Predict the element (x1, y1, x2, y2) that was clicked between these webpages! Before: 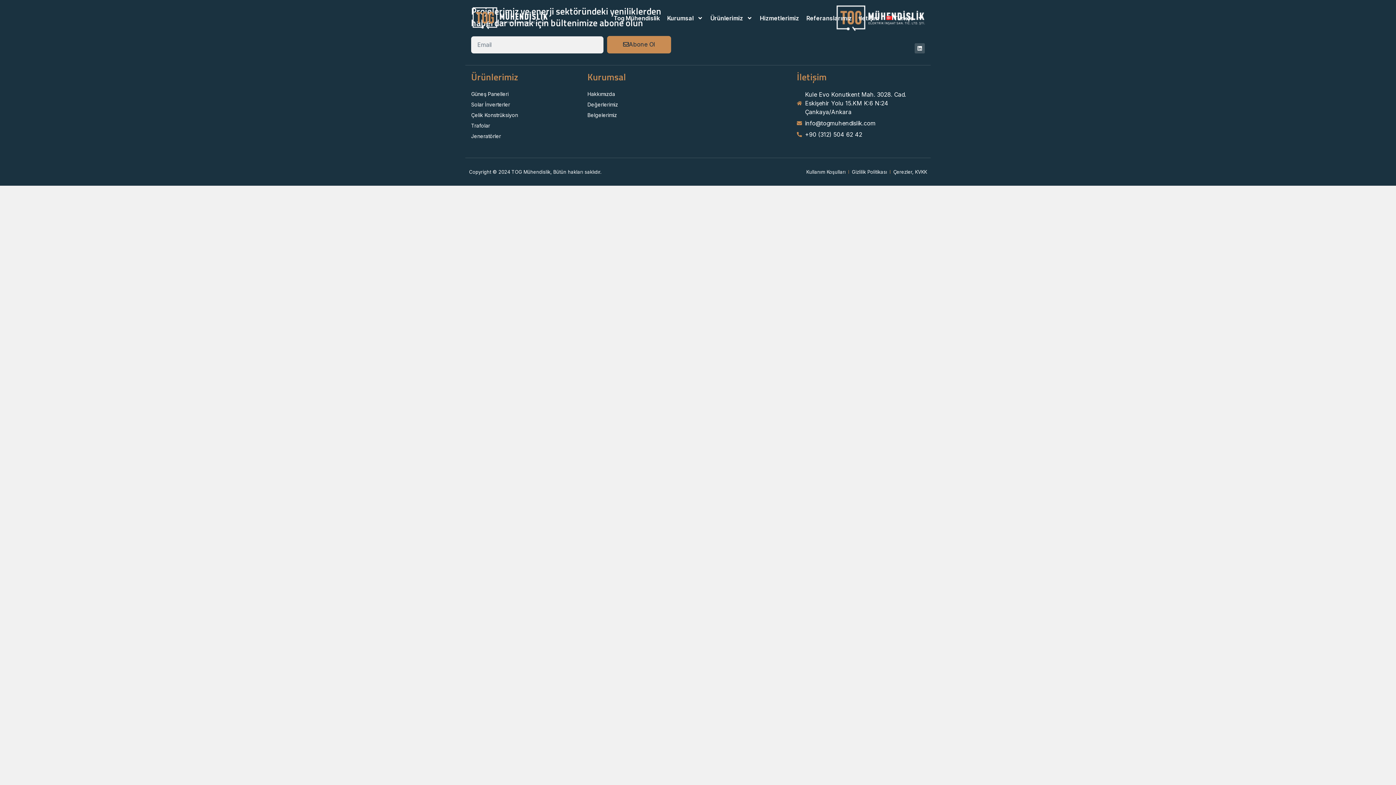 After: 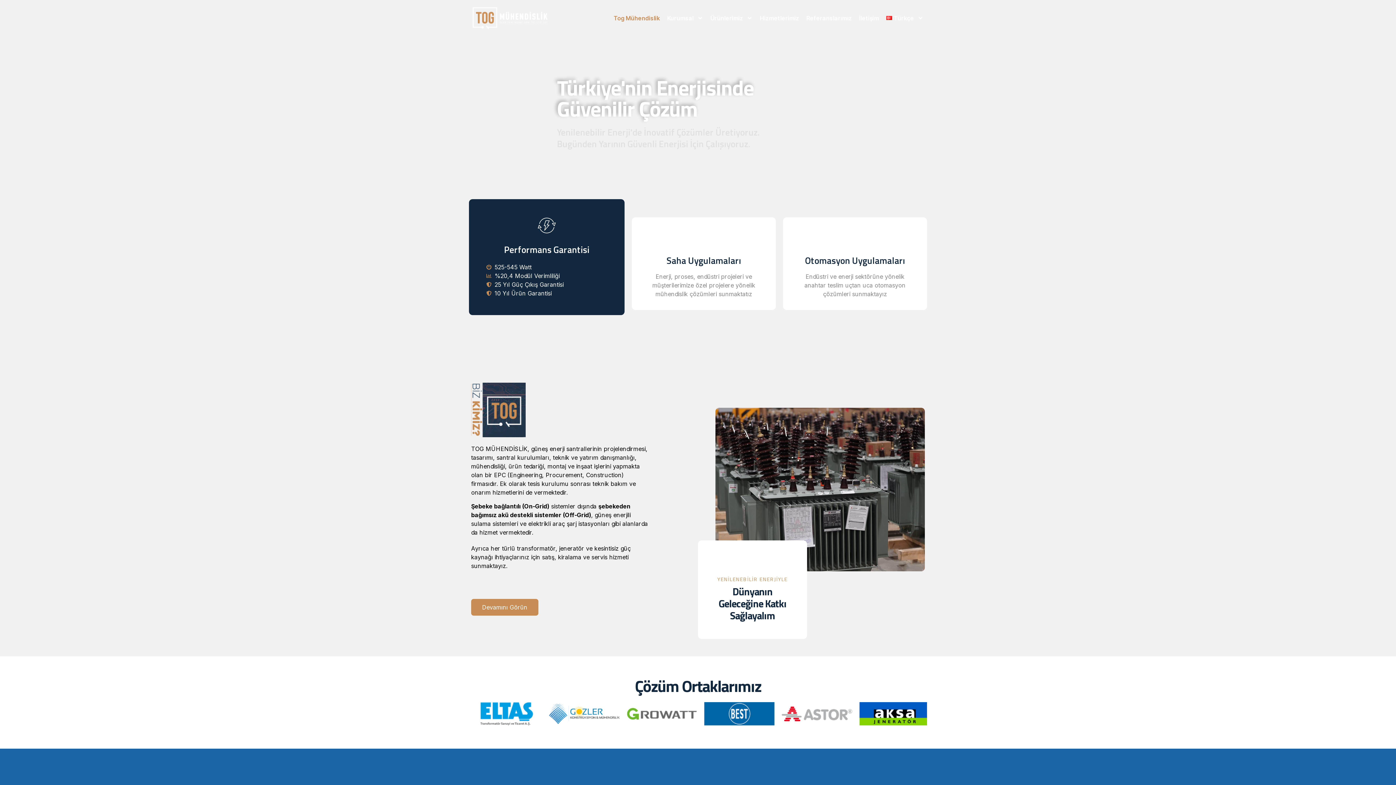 Action: label: Tog Mühendislik bbox: (613, 7, 660, 28)